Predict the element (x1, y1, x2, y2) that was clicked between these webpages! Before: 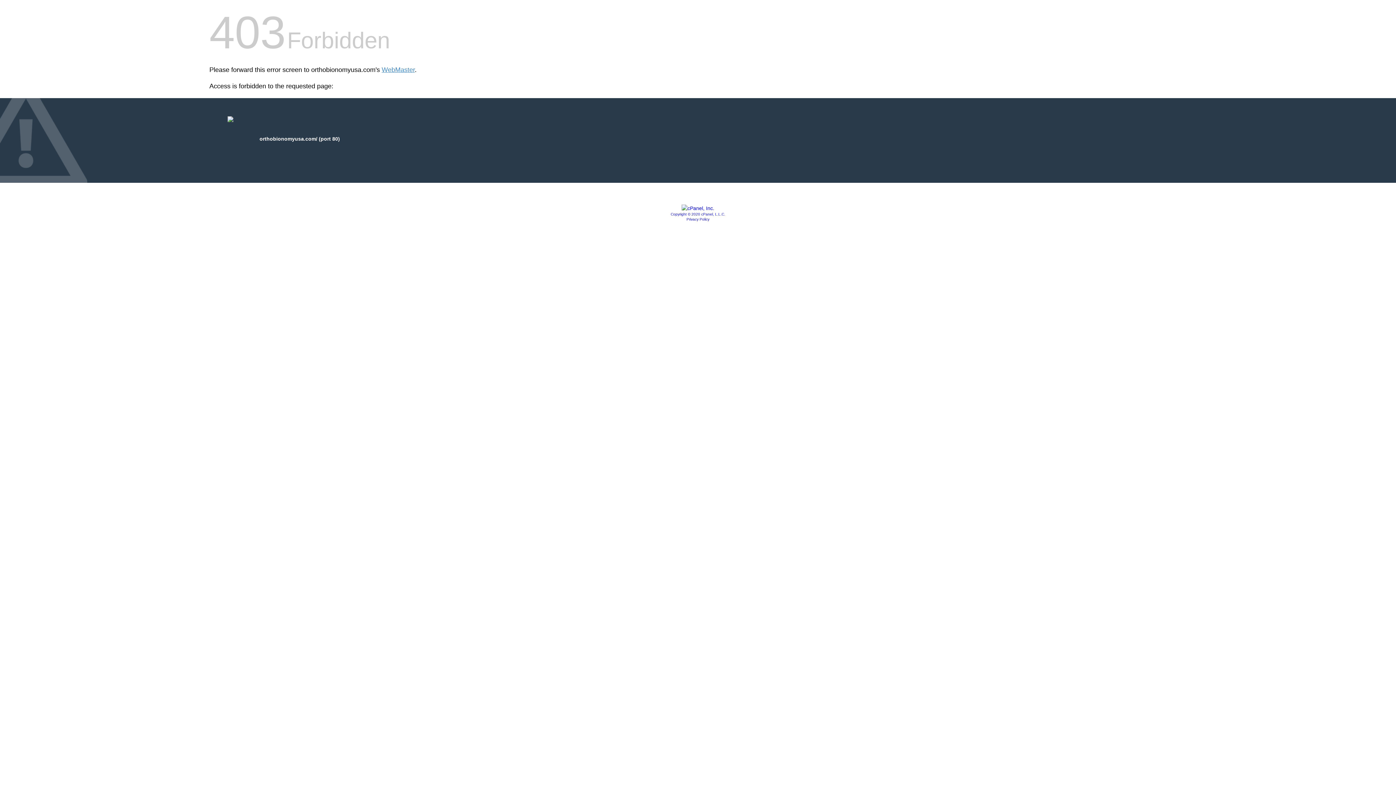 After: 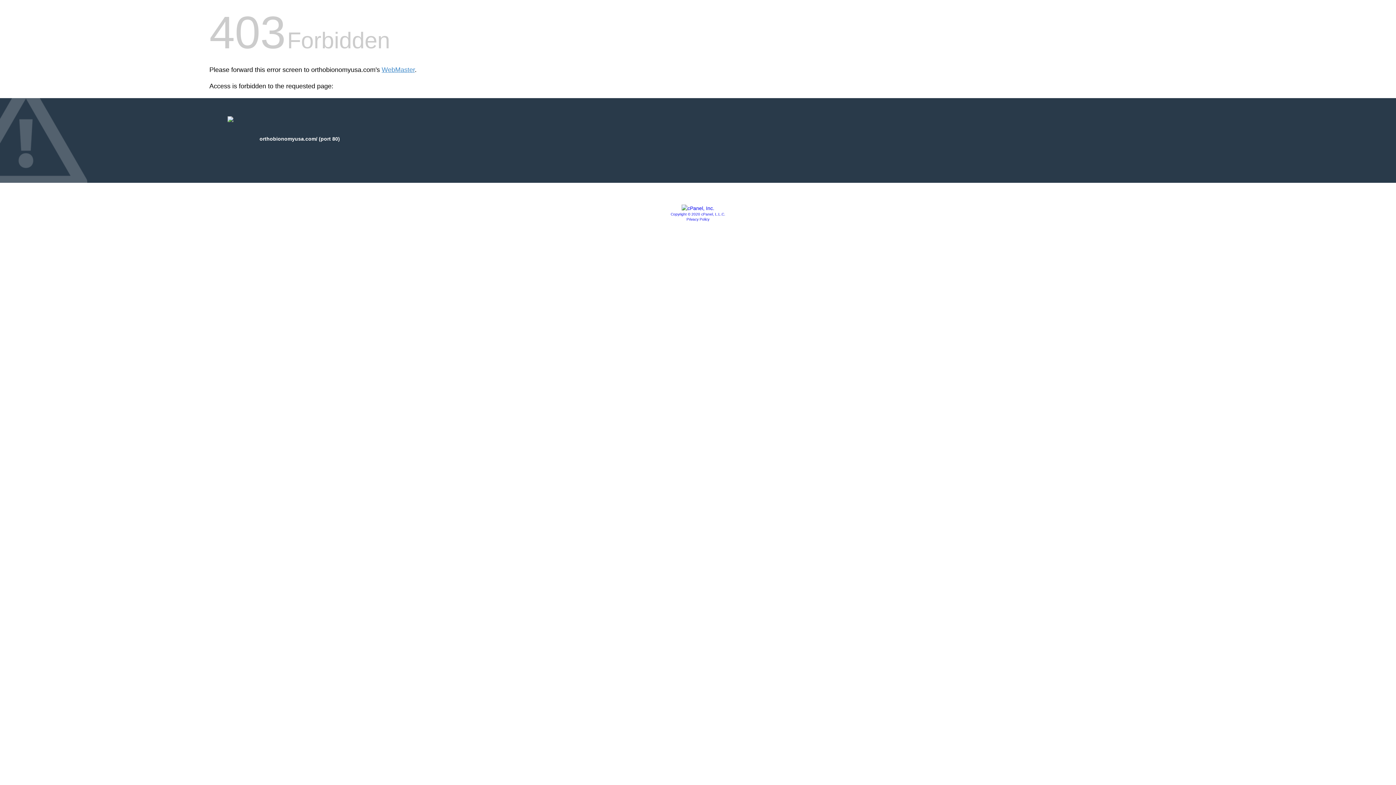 Action: bbox: (681, 205, 714, 211)